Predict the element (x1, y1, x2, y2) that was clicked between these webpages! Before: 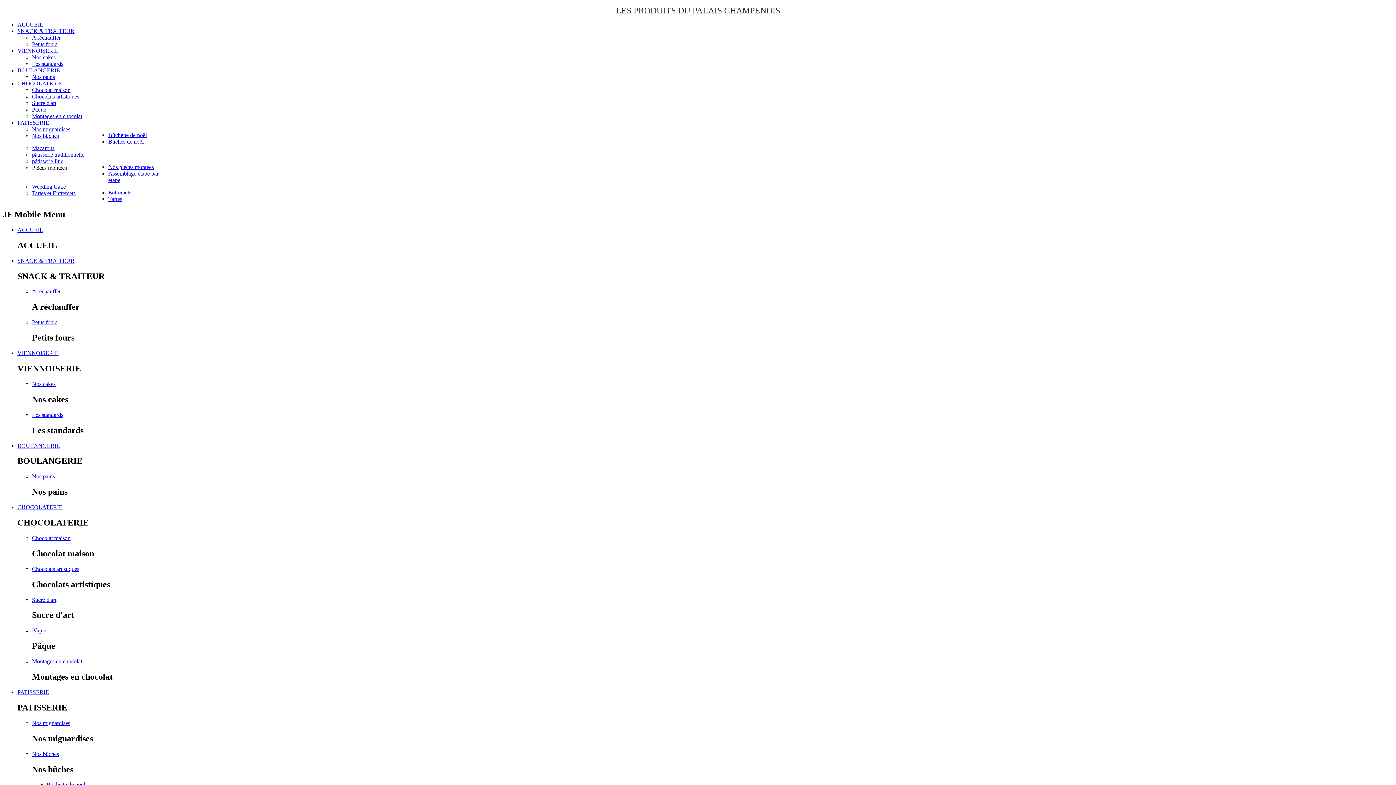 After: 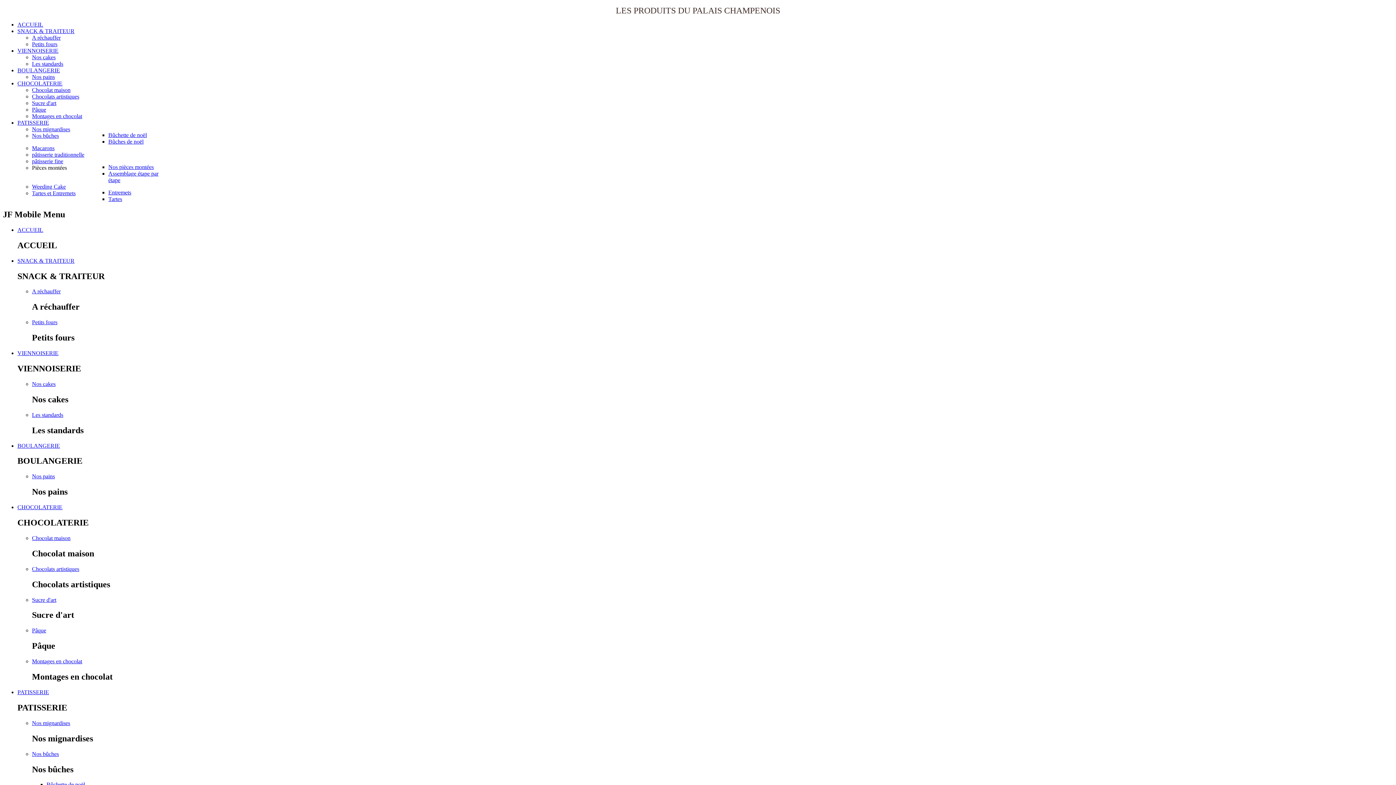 Action: bbox: (32, 100, 56, 106) label: Sucre d'art